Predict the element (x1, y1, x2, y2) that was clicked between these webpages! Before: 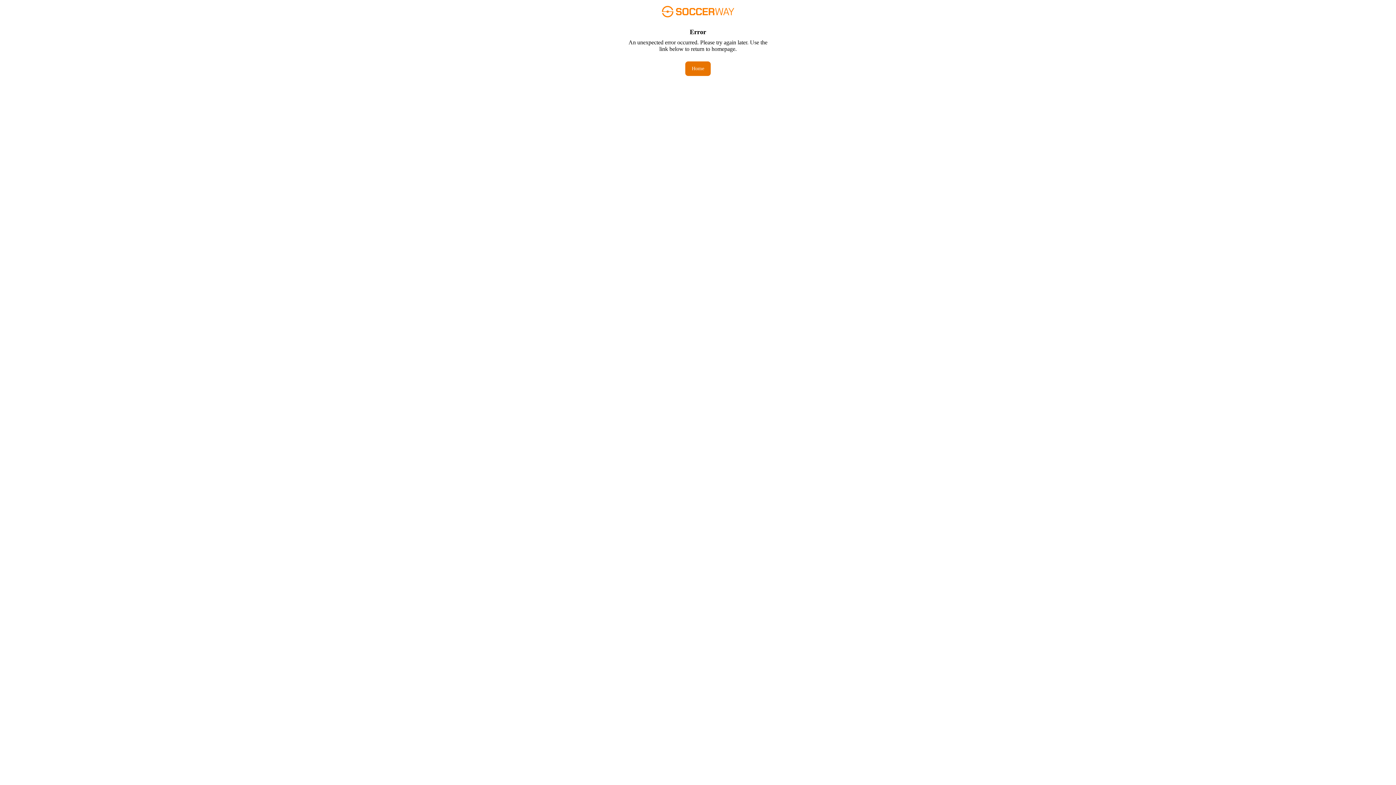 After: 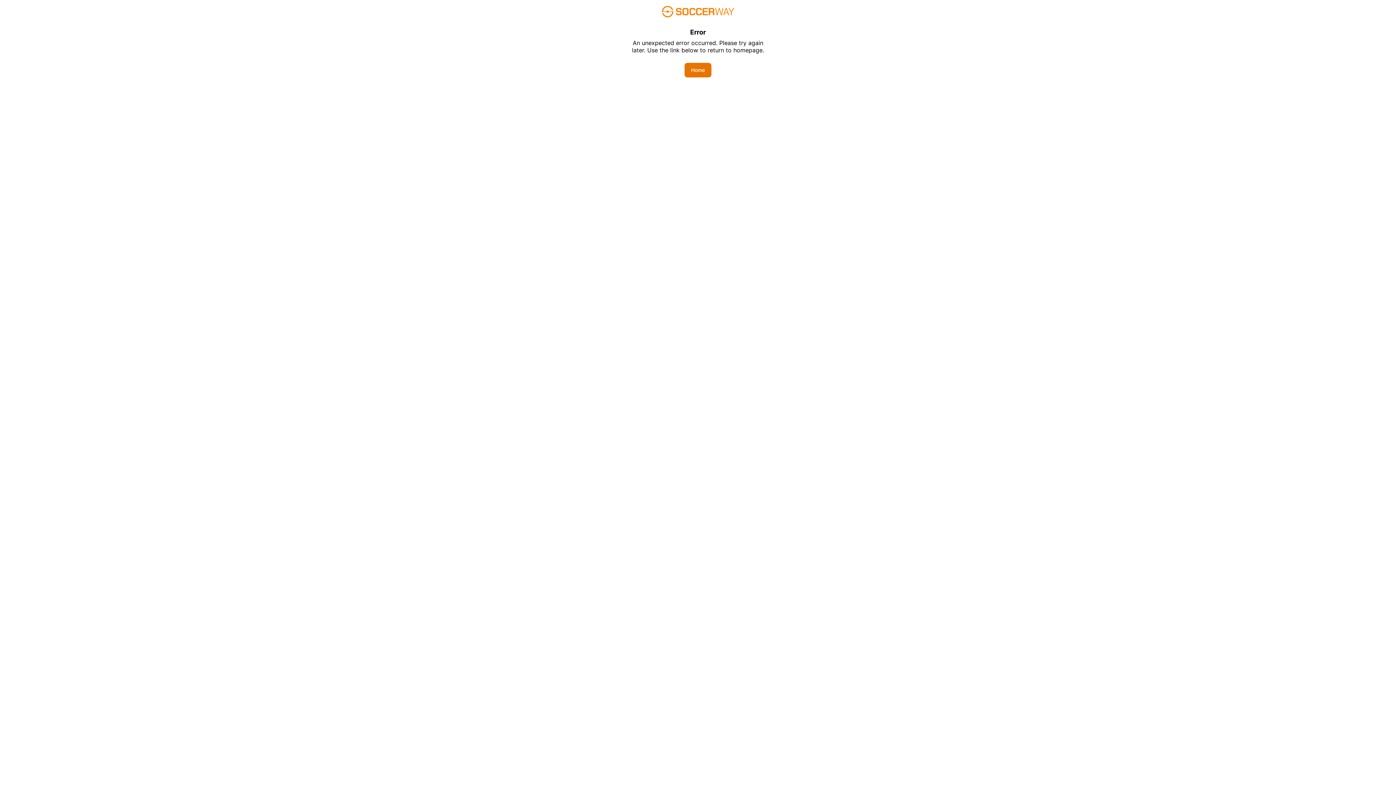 Action: label: Home bbox: (685, 61, 710, 76)